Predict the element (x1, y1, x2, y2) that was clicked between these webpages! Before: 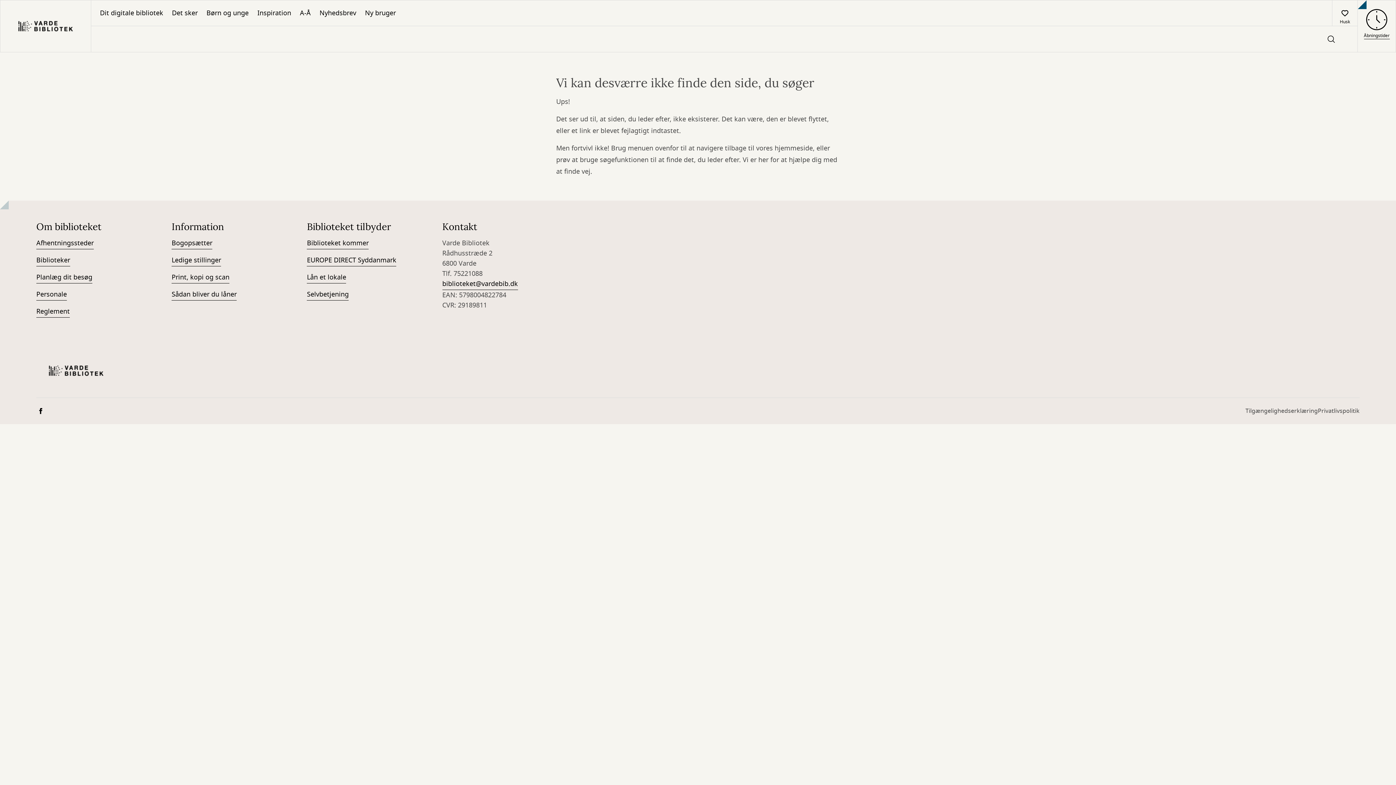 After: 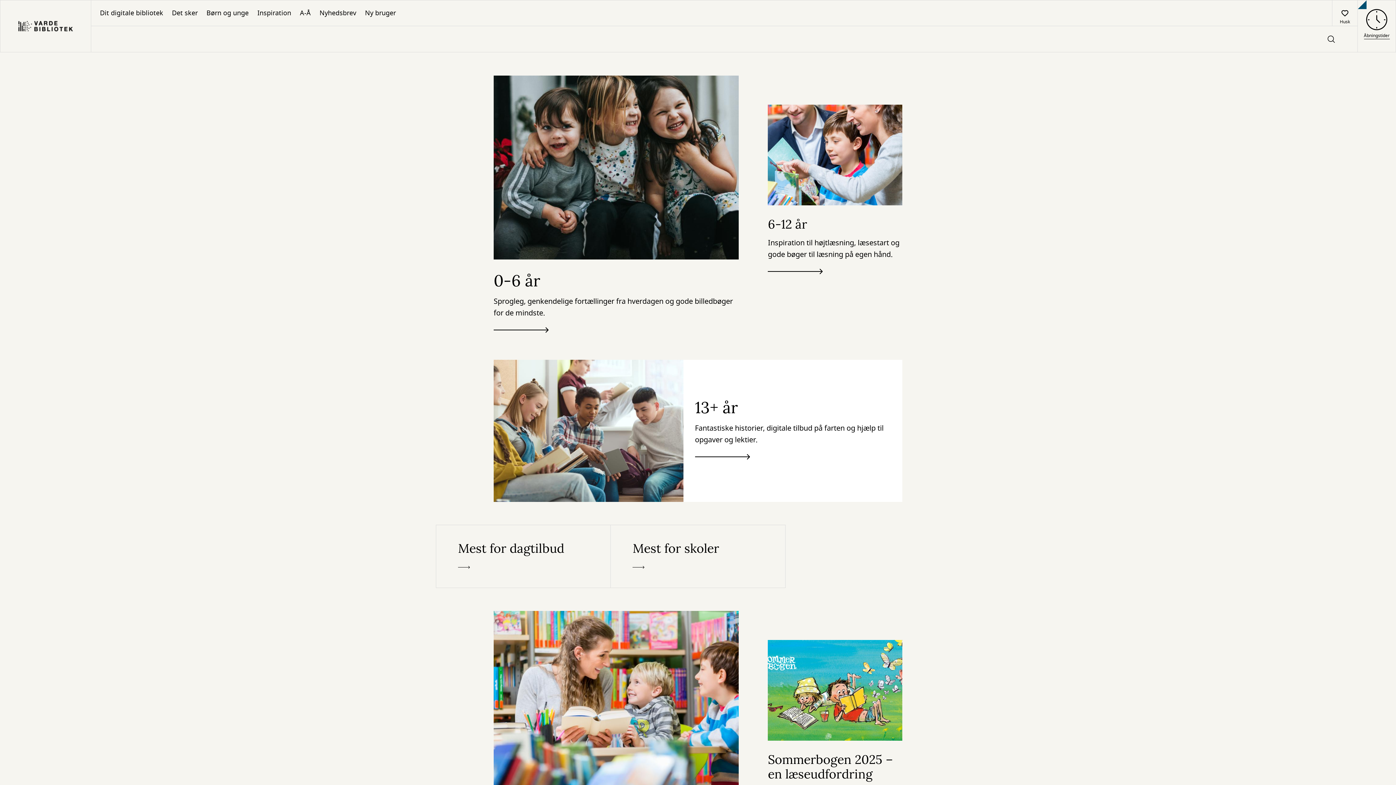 Action: bbox: (202, 0, 253, 25) label: Børn og unge